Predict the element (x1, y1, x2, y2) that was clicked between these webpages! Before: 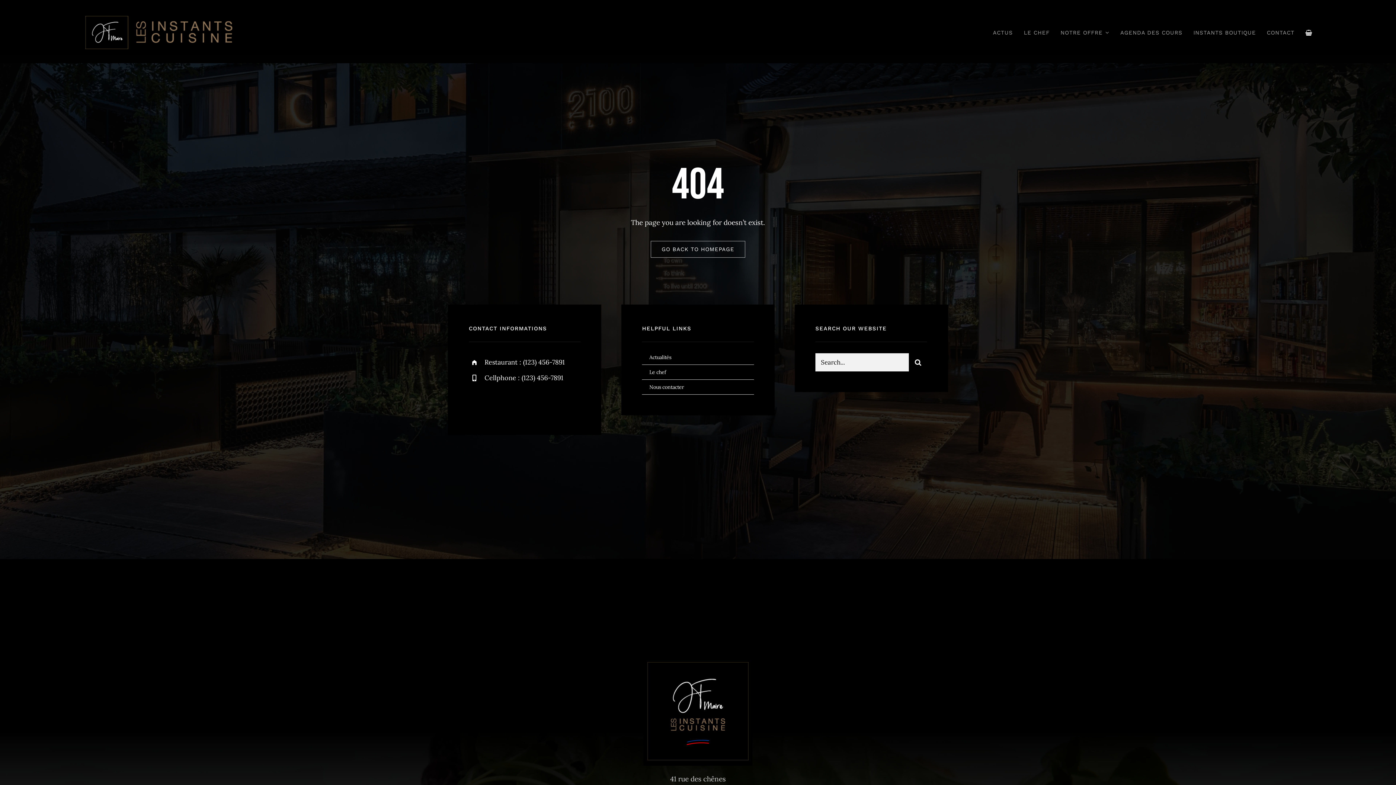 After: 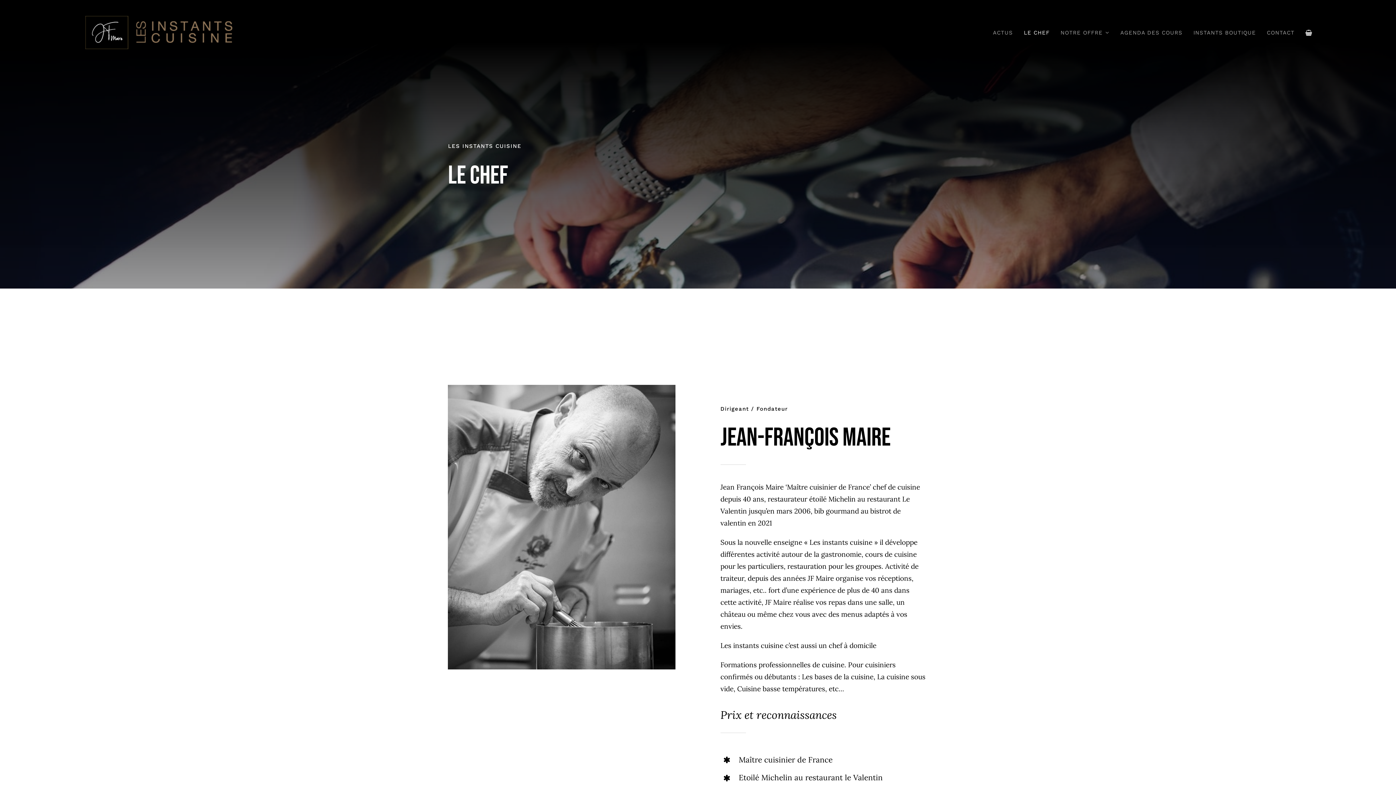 Action: bbox: (1024, 21, 1049, 43) label: LE CHEF